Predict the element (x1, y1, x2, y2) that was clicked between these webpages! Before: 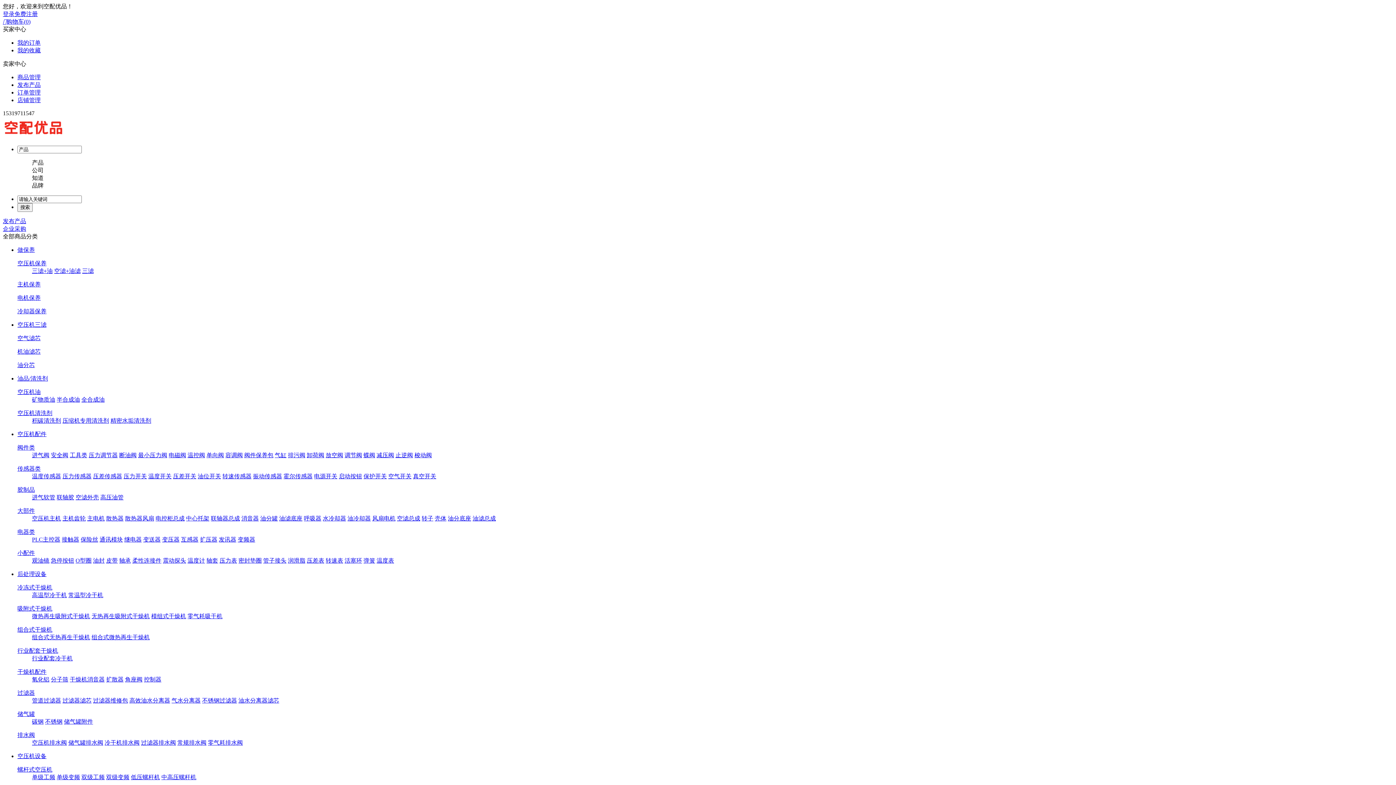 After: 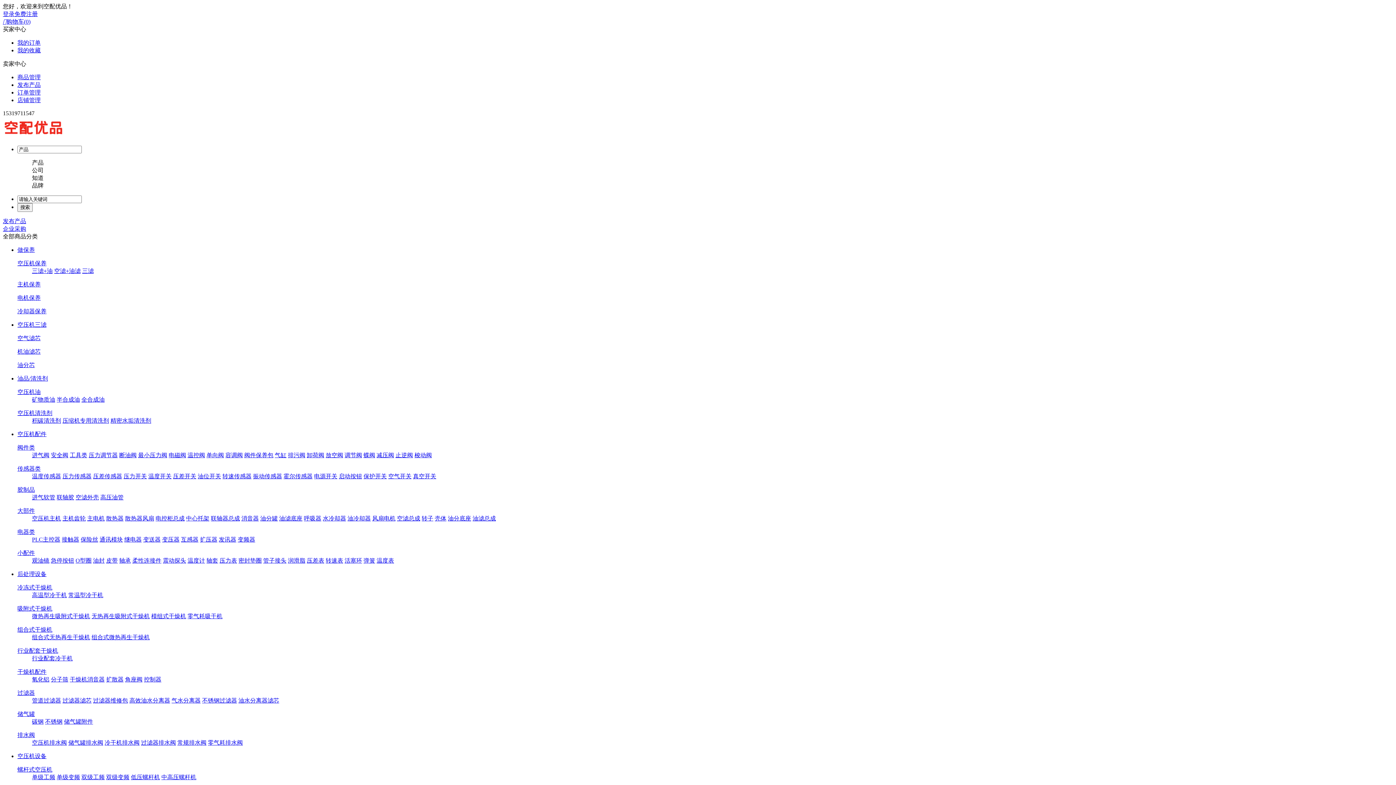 Action: label: 储气罐附件 bbox: (64, 718, 93, 725)